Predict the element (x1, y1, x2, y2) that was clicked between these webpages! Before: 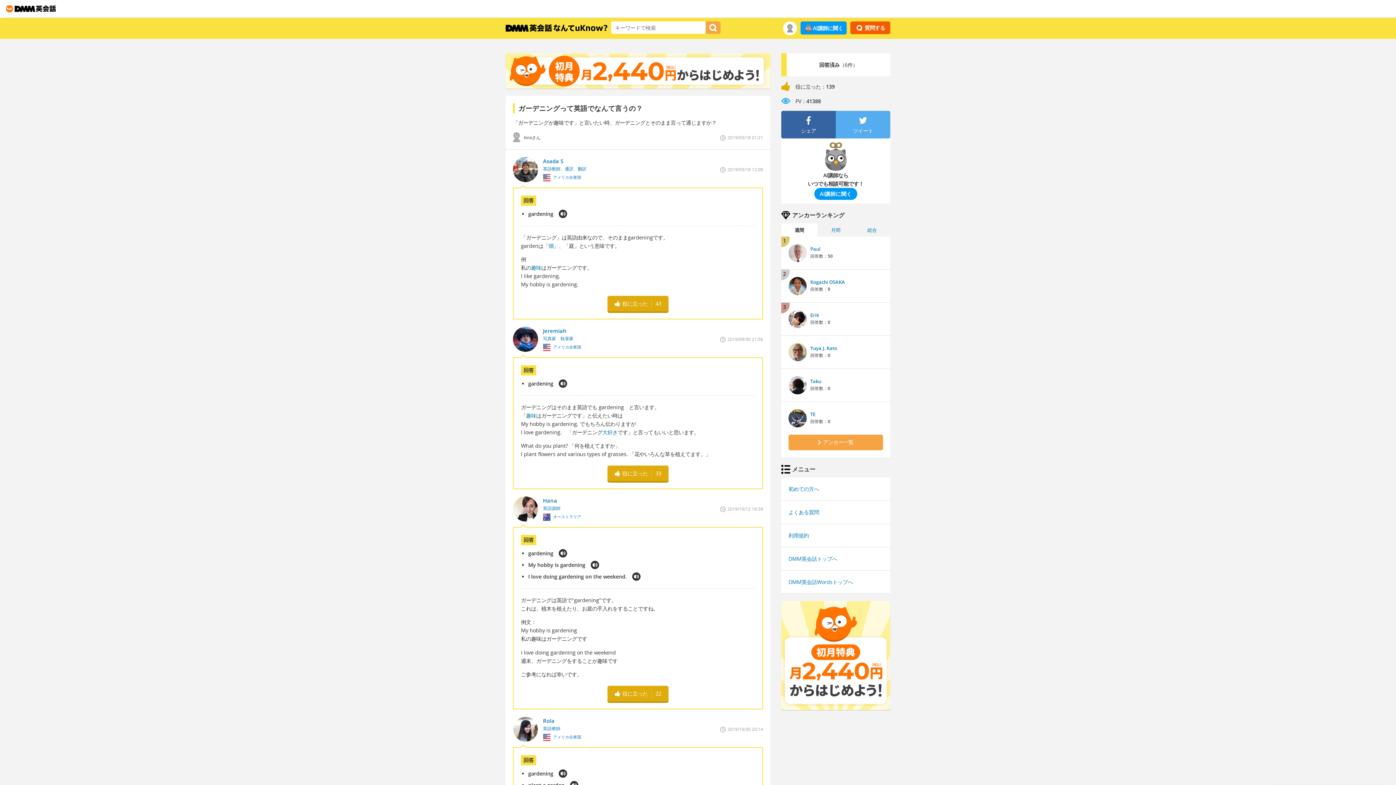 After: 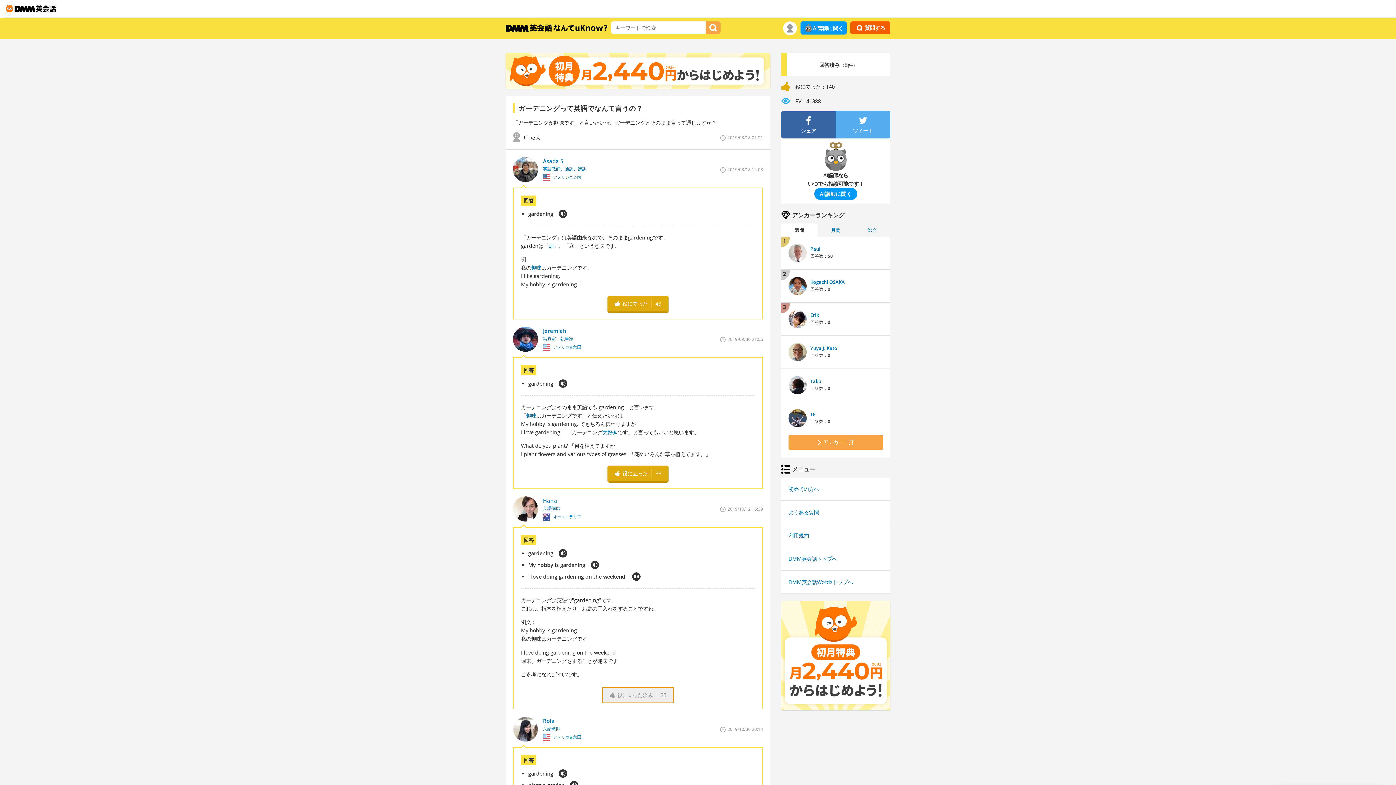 Action: bbox: (607, 686, 668, 701) label: 役に立った
22